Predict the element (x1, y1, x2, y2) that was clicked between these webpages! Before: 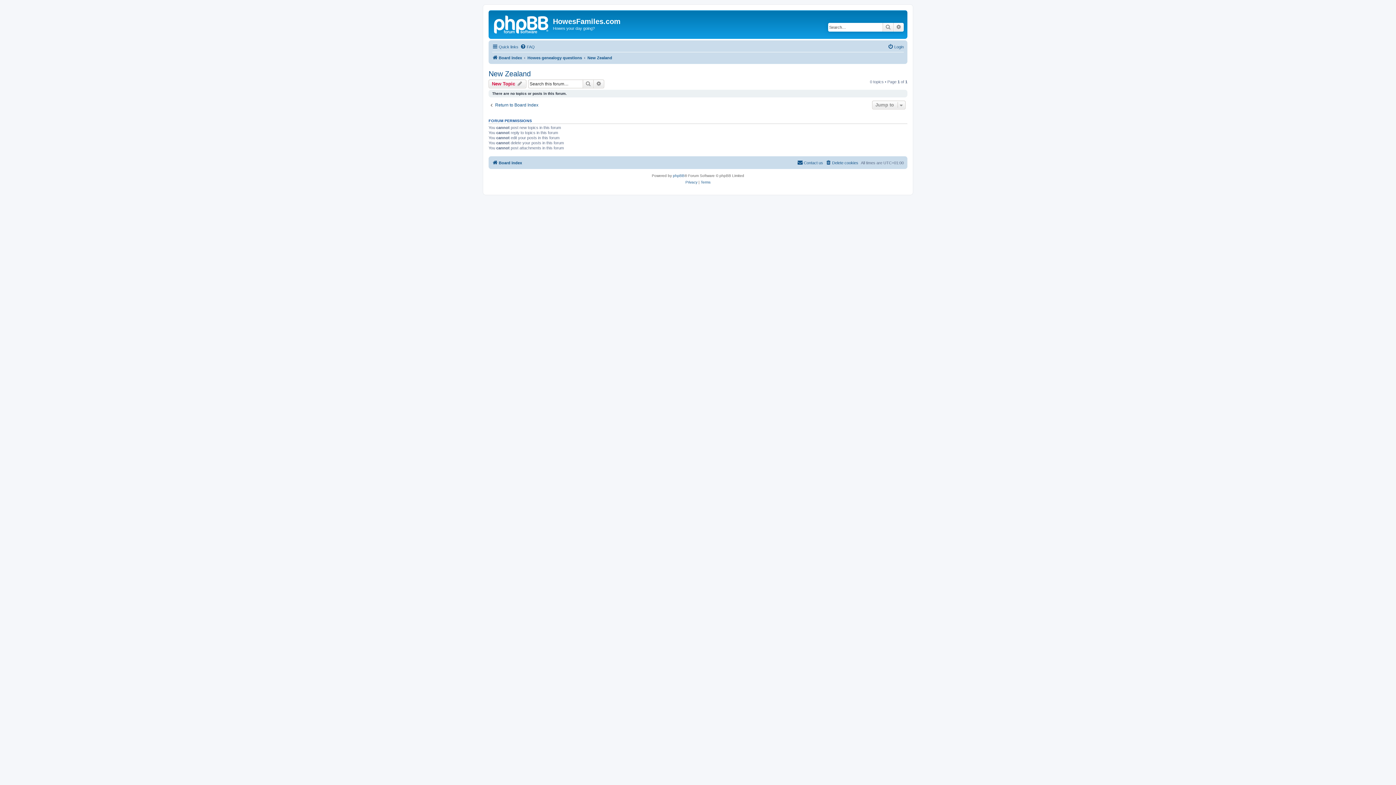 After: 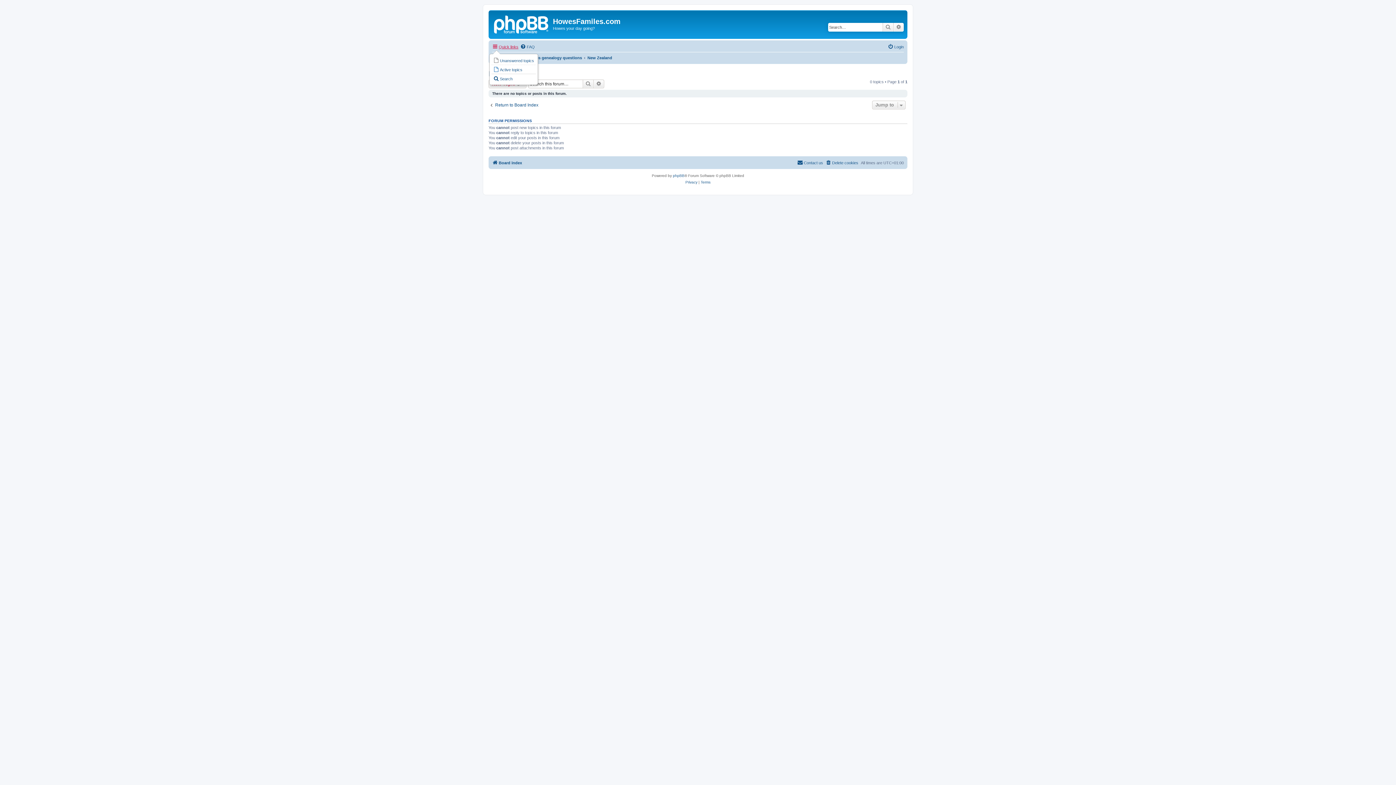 Action: bbox: (492, 42, 518, 51) label: Quick links